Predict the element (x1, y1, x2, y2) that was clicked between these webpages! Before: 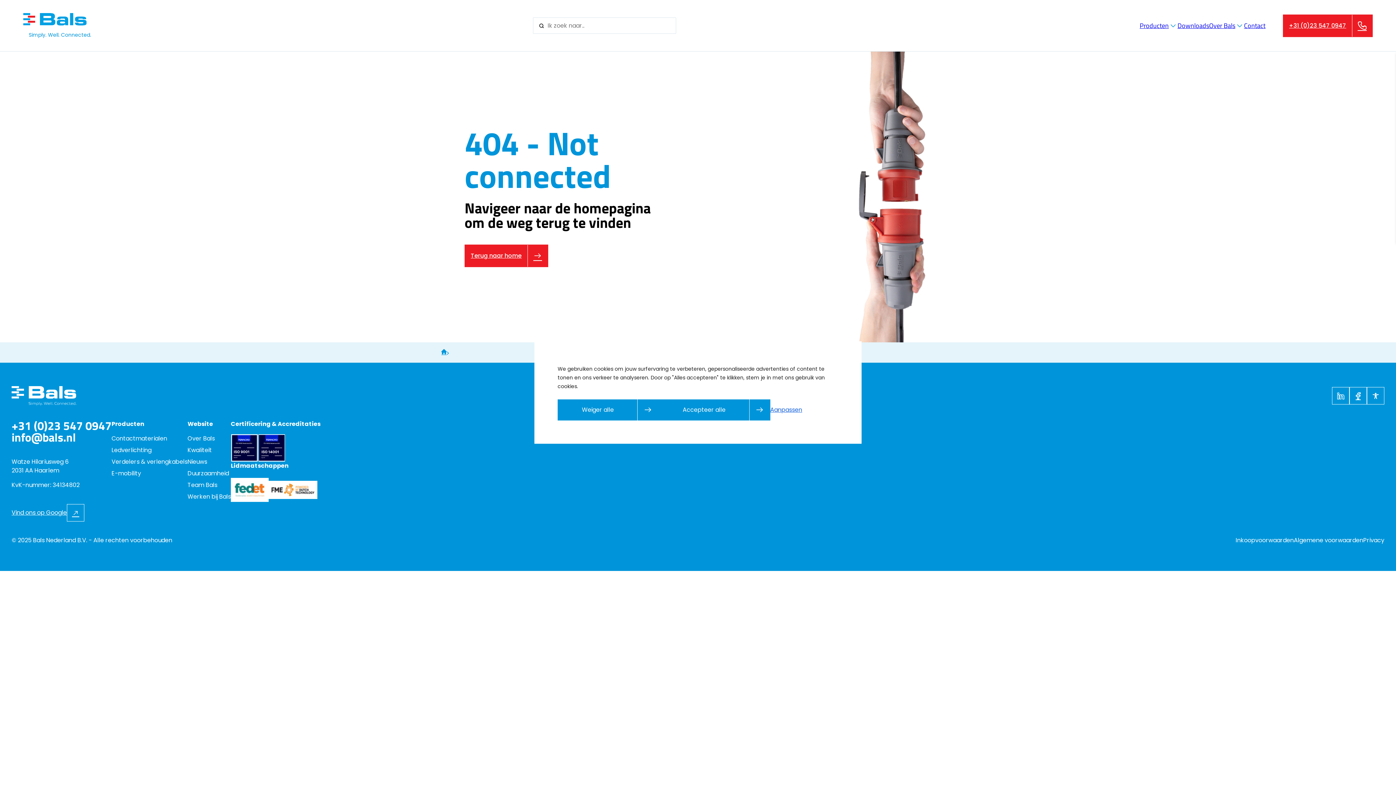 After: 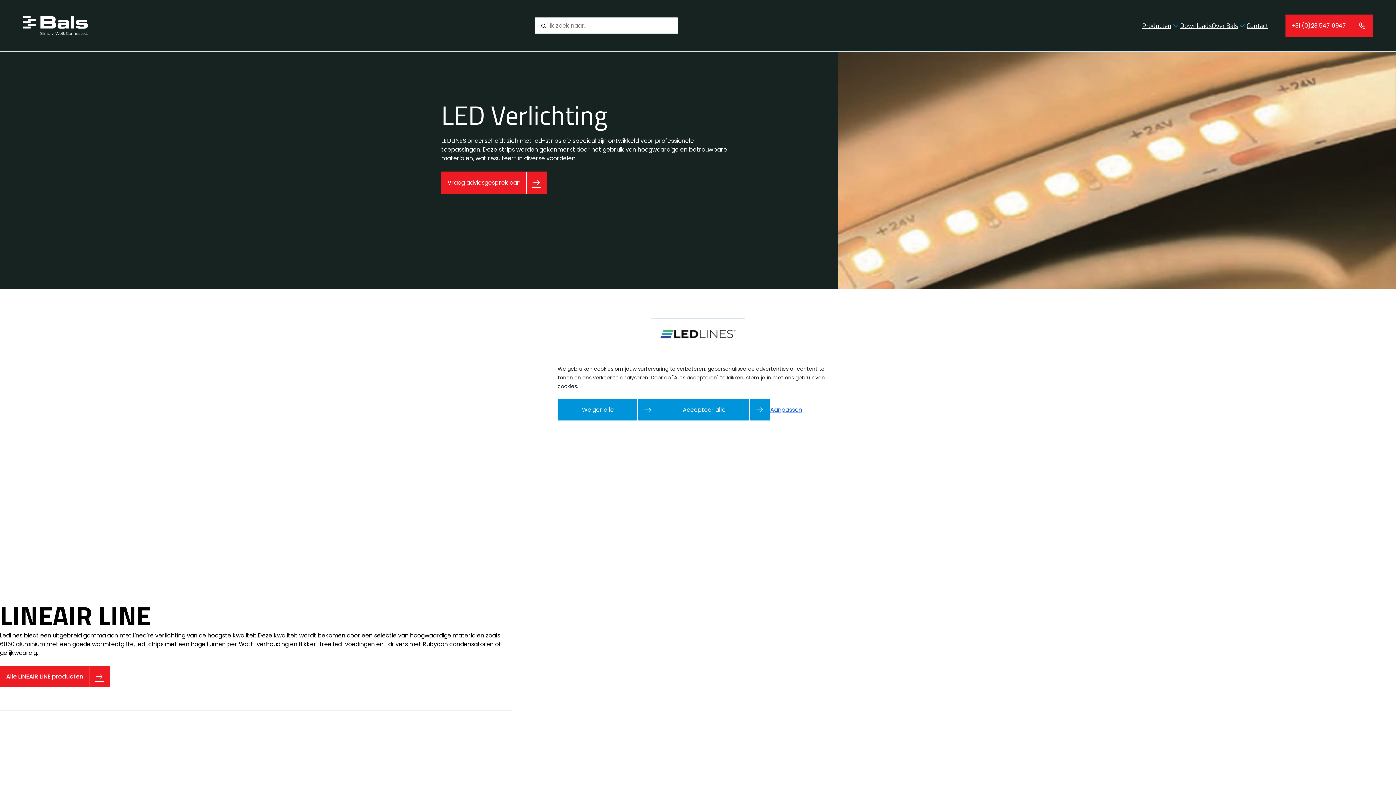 Action: bbox: (111, 446, 151, 454) label: Ledverlichting